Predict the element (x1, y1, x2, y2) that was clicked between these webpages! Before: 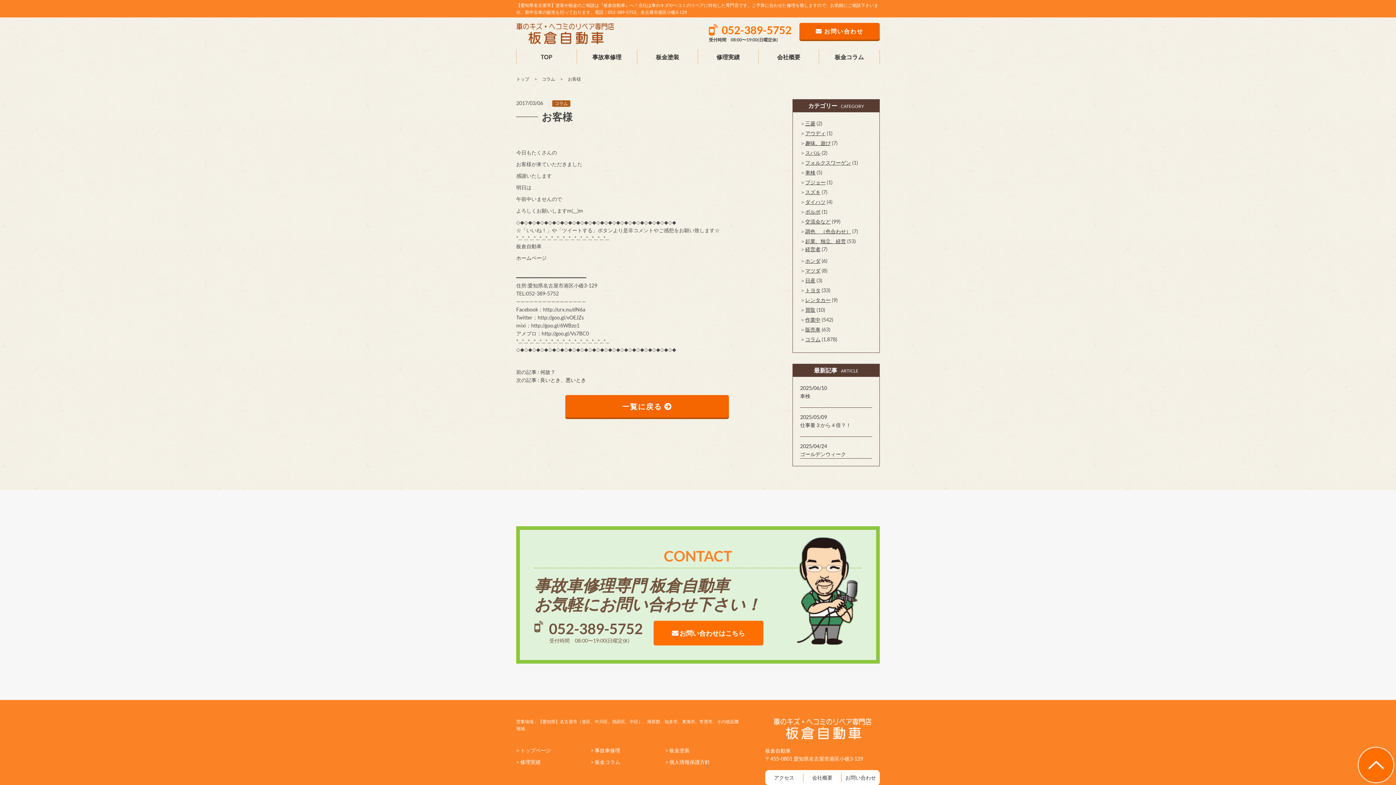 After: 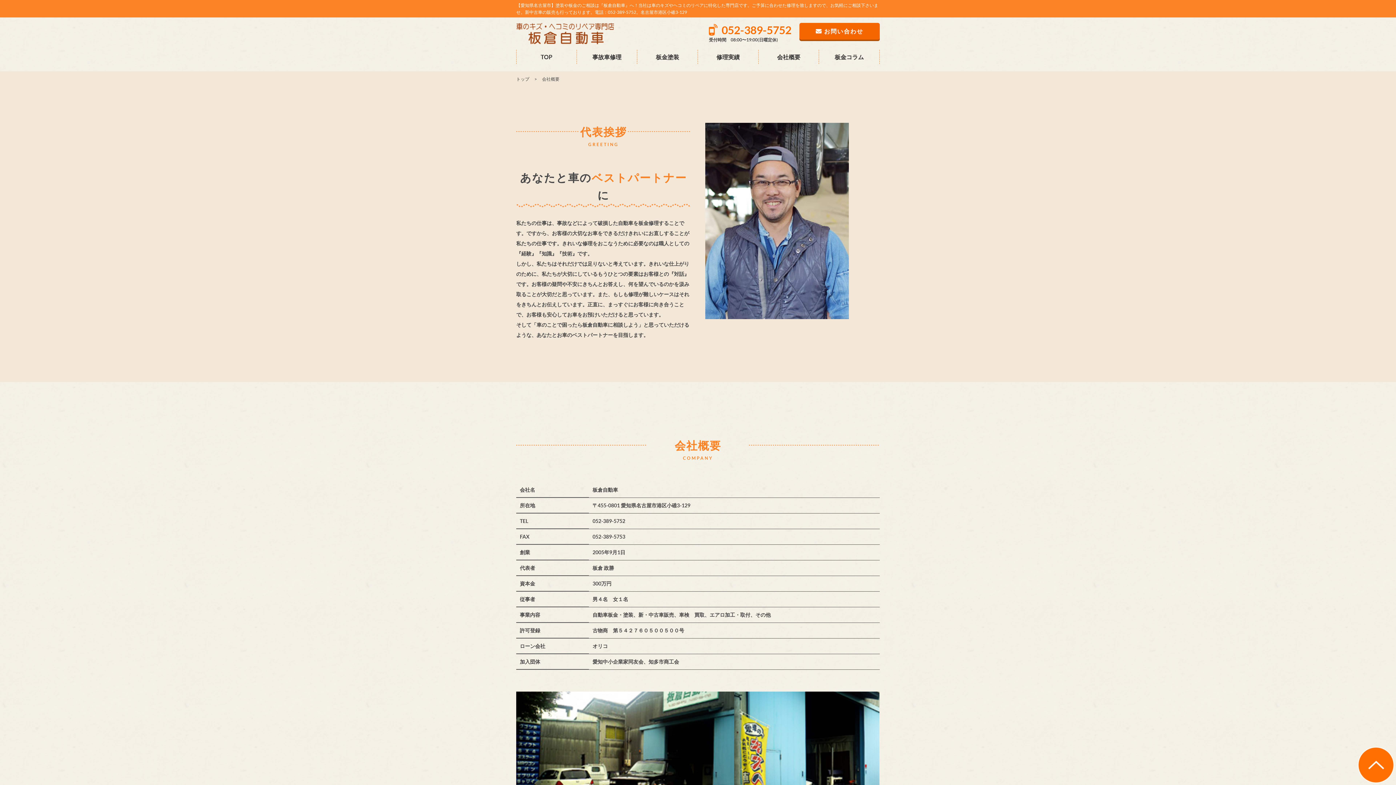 Action: bbox: (812, 774, 832, 781) label: 会社概要